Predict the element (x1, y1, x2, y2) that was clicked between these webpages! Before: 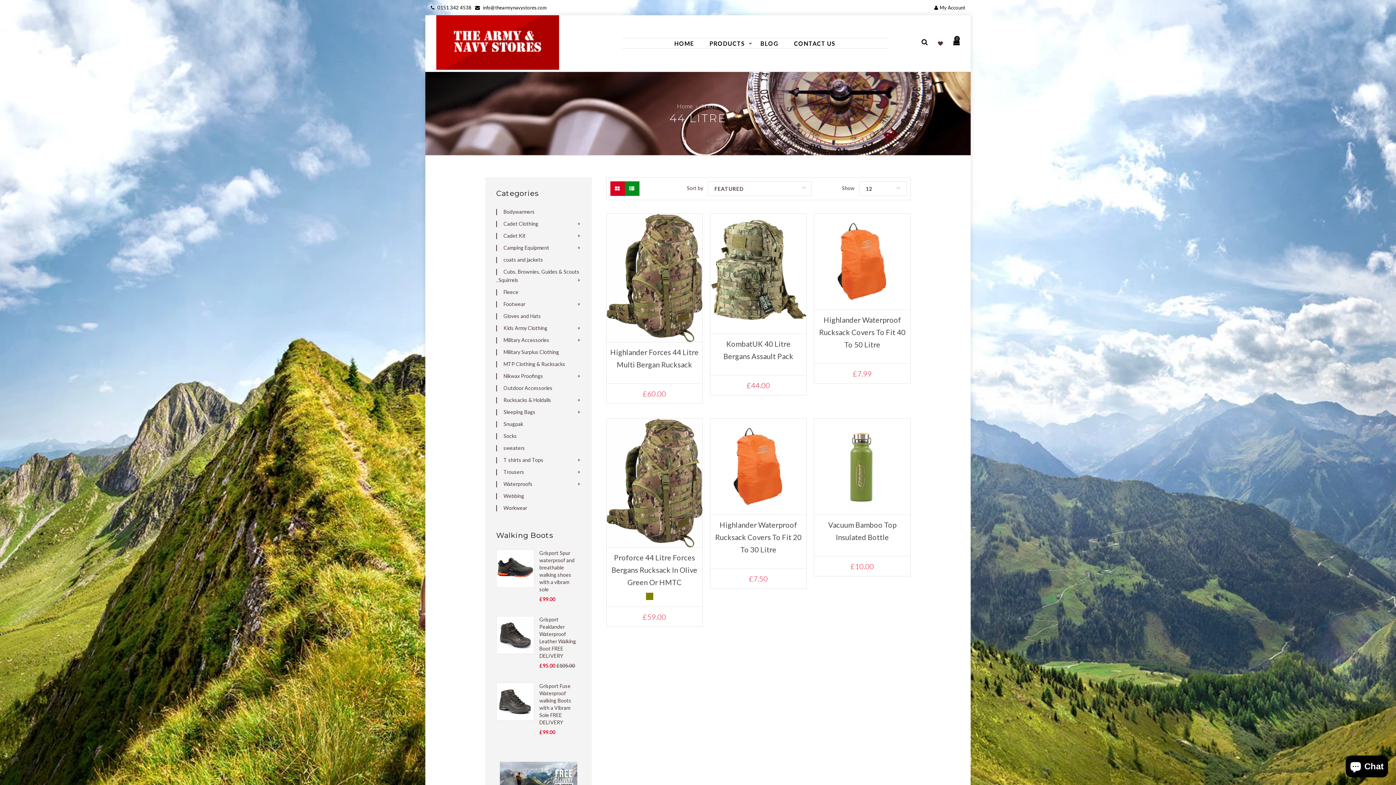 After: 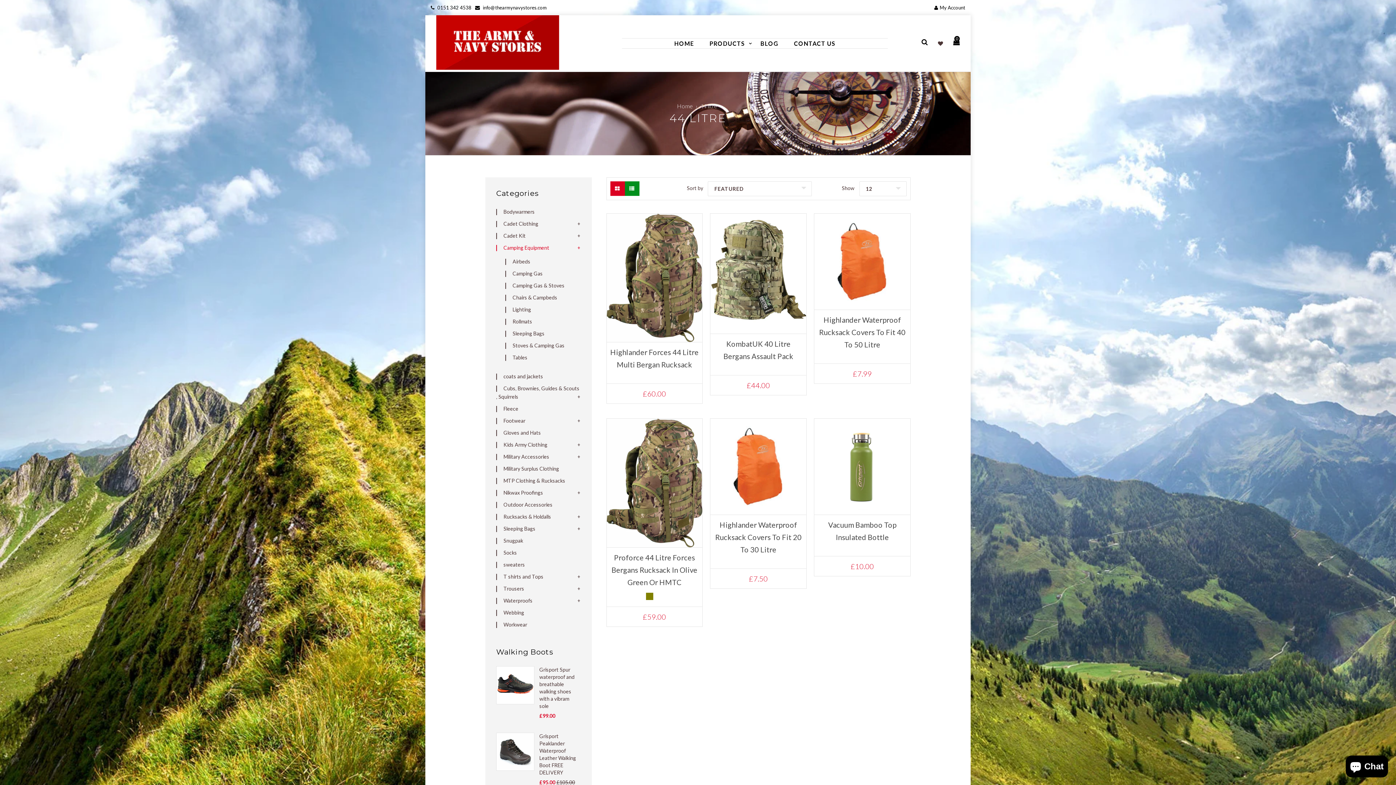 Action: label: Camping Equipment bbox: (496, 243, 556, 252)